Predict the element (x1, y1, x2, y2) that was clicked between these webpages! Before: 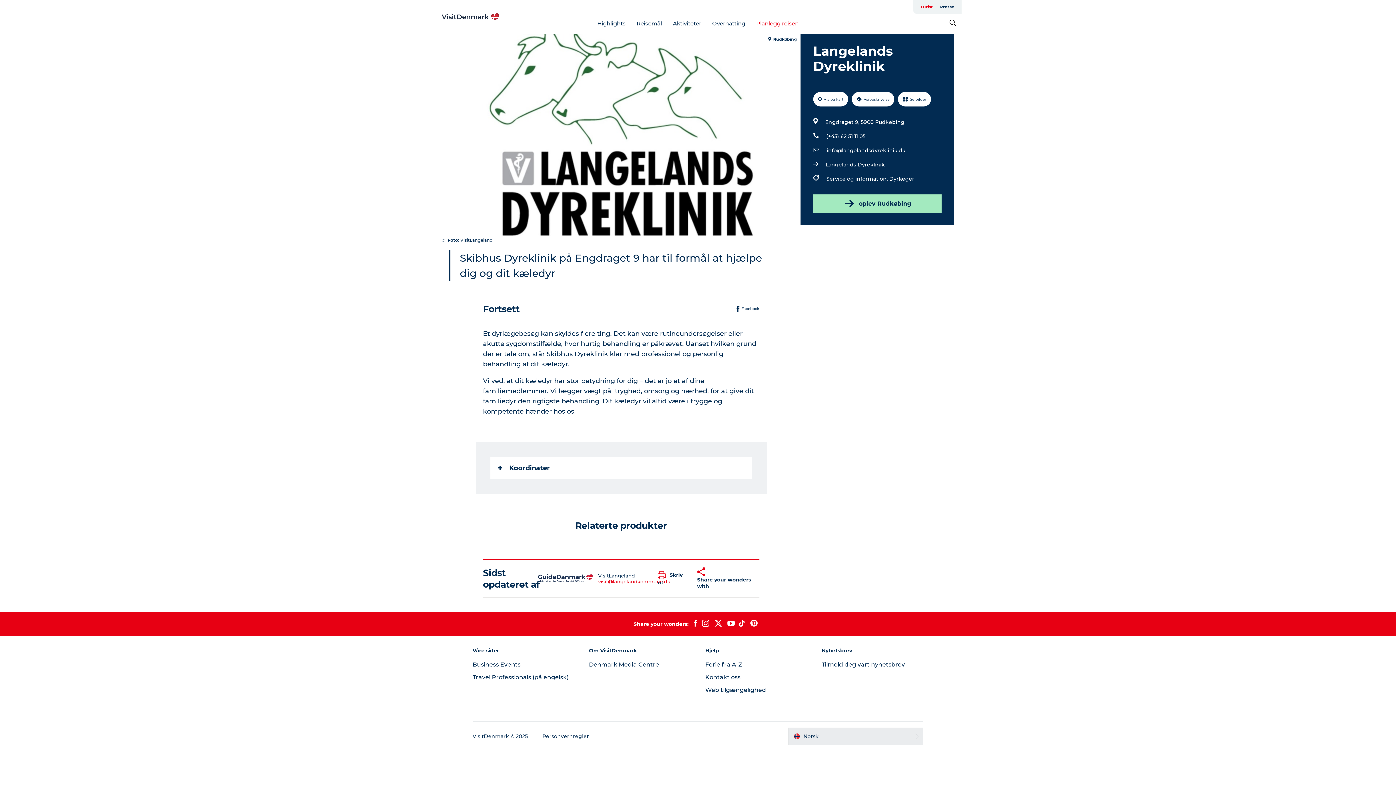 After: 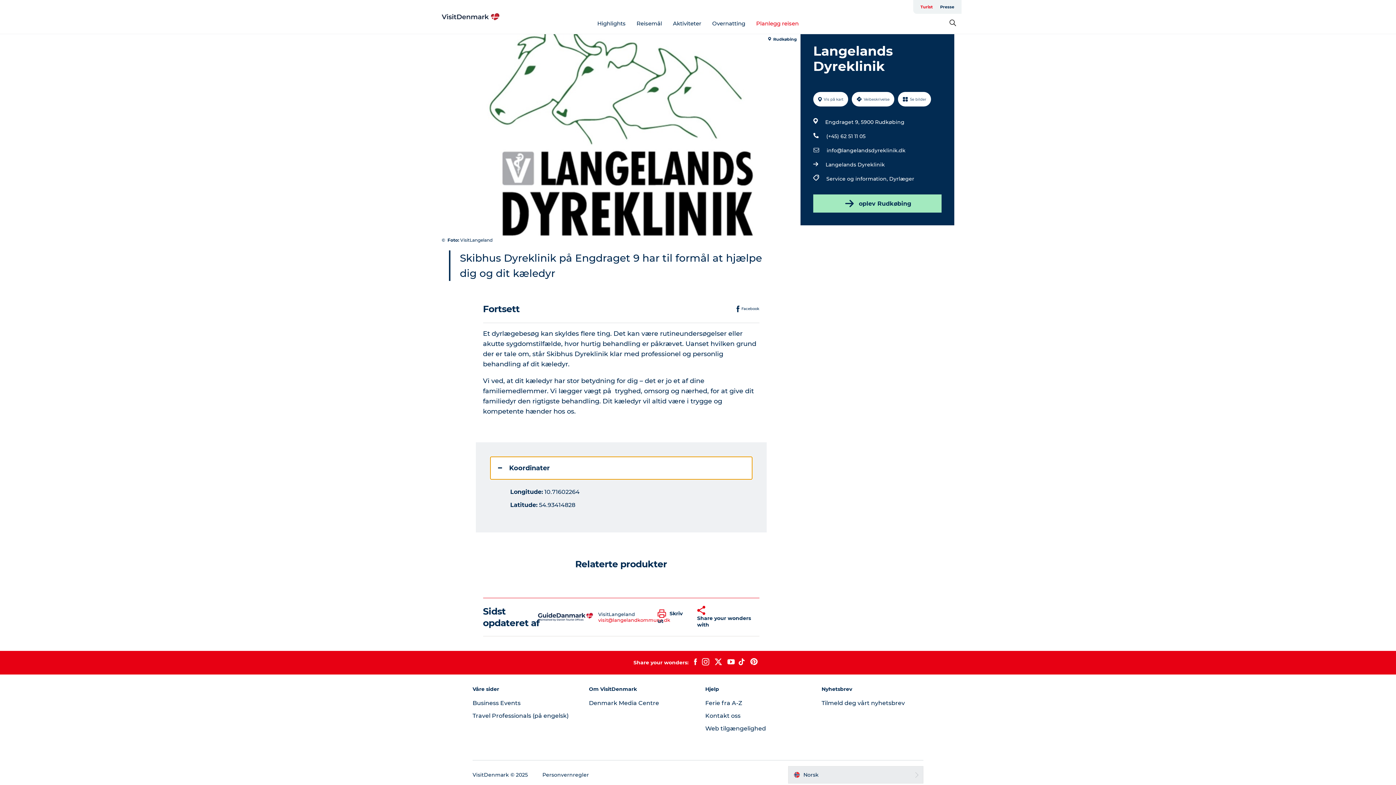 Action: bbox: (490, 456, 752, 479) label: Koordinater